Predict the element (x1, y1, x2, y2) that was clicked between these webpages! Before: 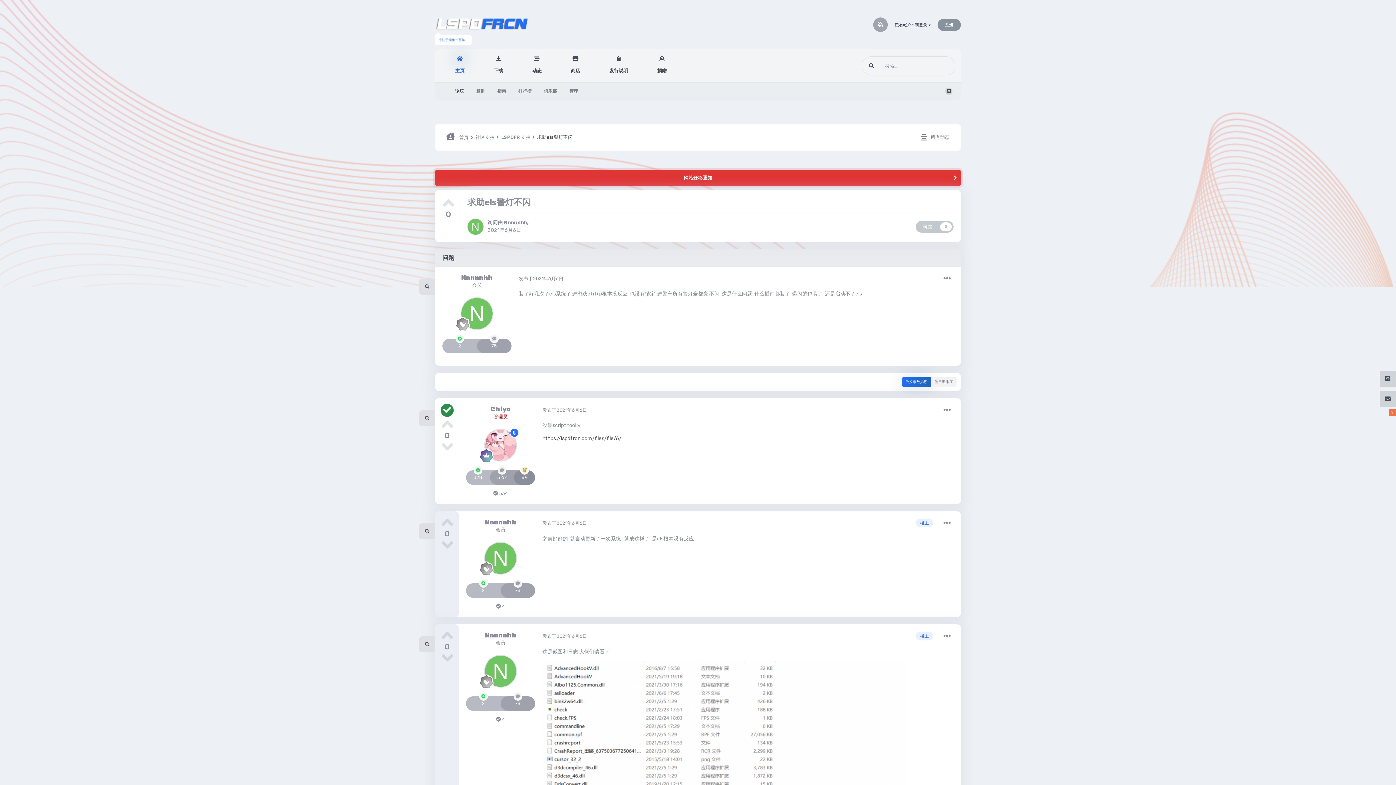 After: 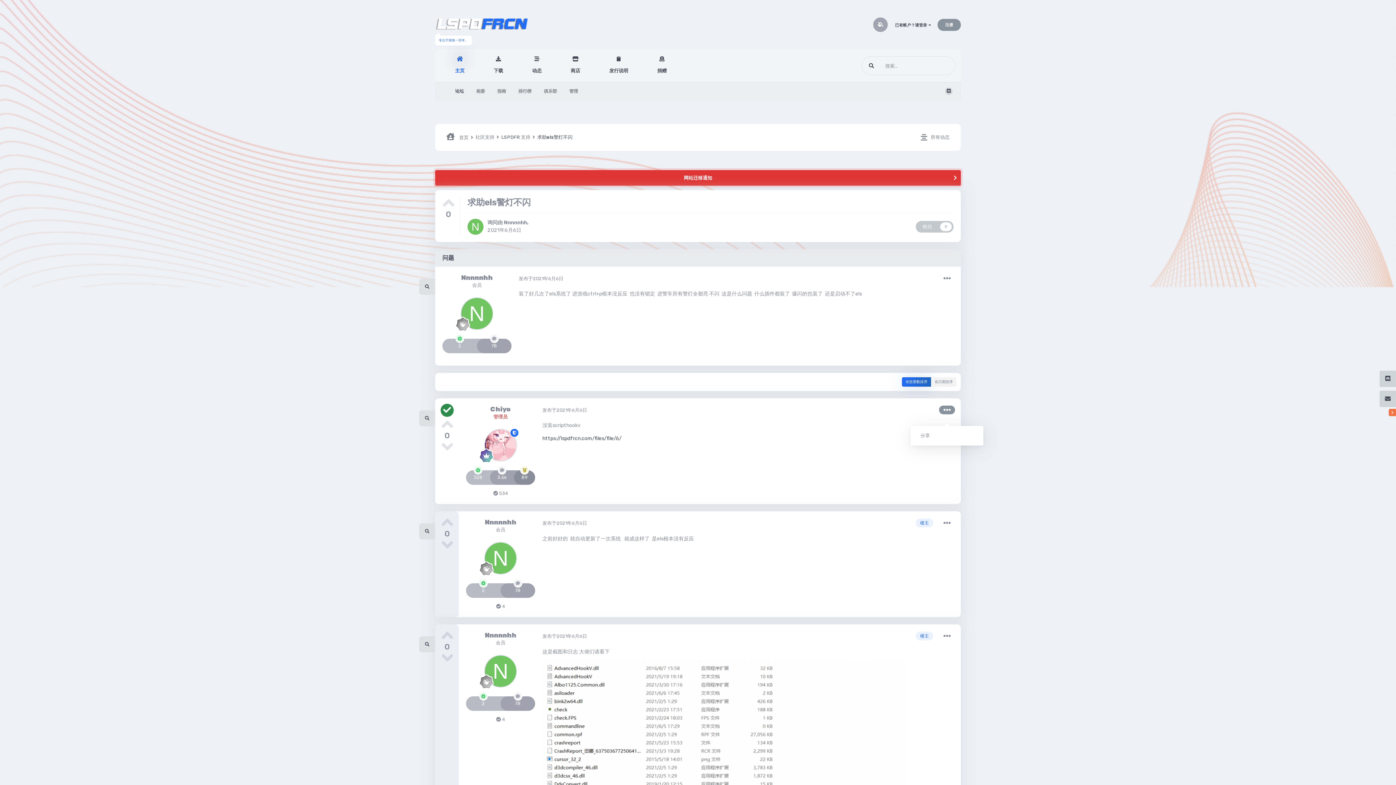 Action: bbox: (939, 405, 955, 414)